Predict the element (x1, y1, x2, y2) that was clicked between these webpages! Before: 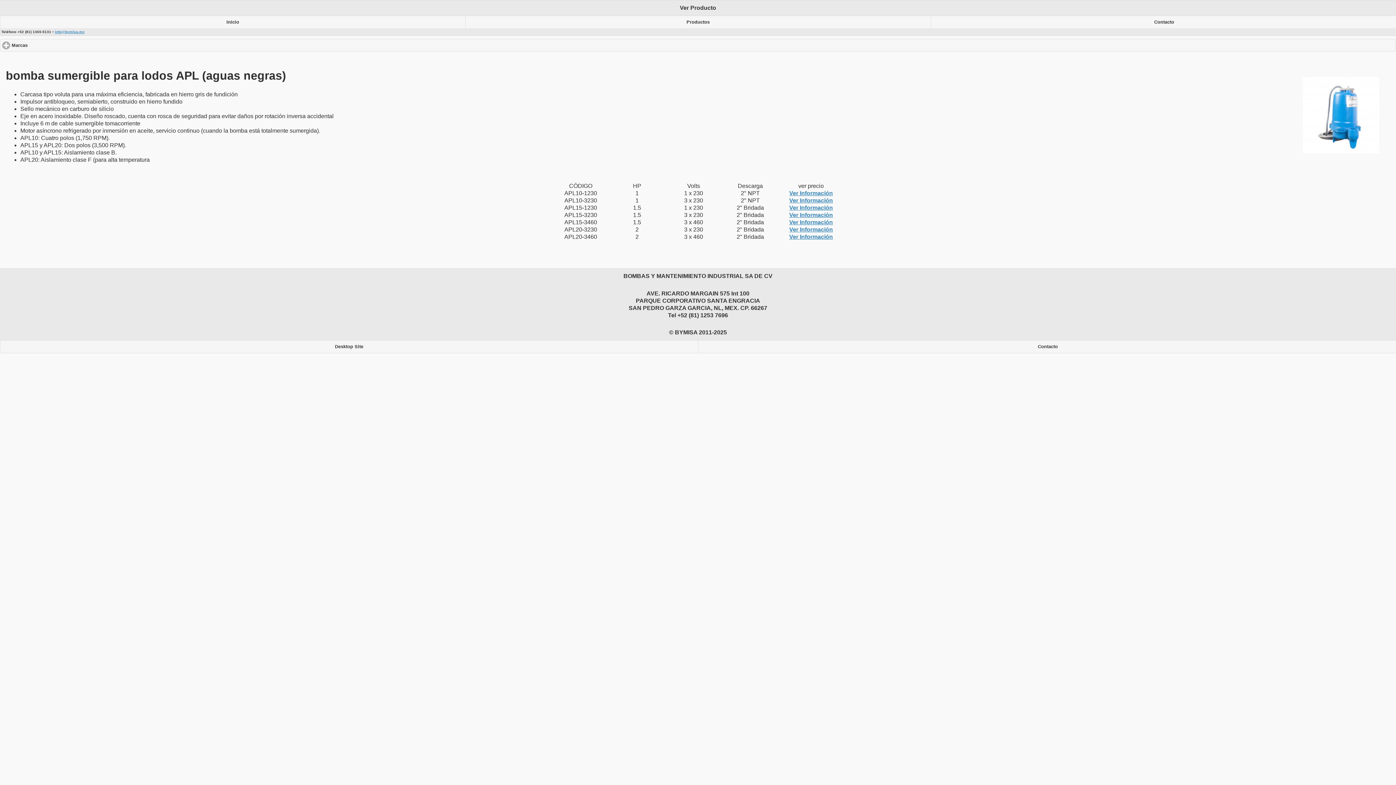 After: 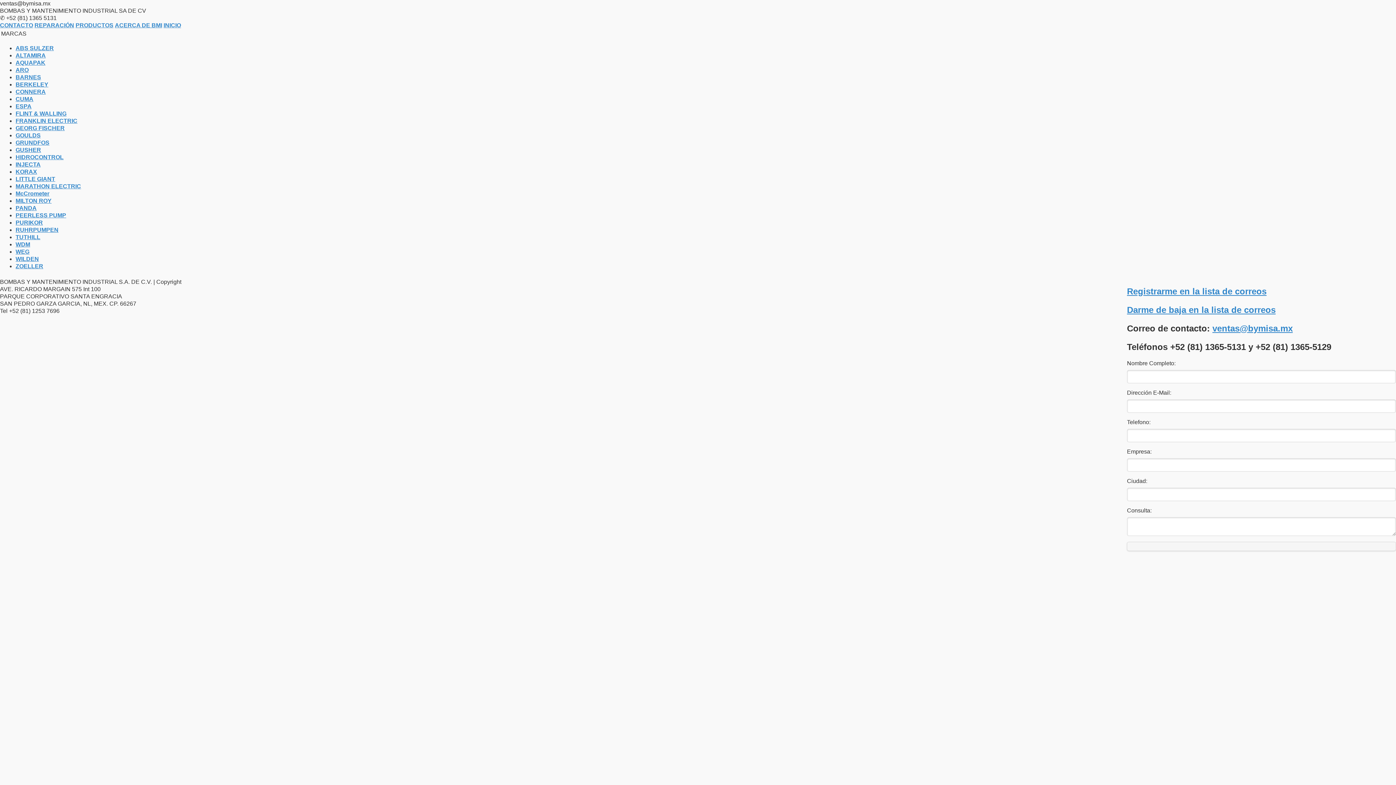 Action: bbox: (930, 15, 1397, 28) label: Contacto